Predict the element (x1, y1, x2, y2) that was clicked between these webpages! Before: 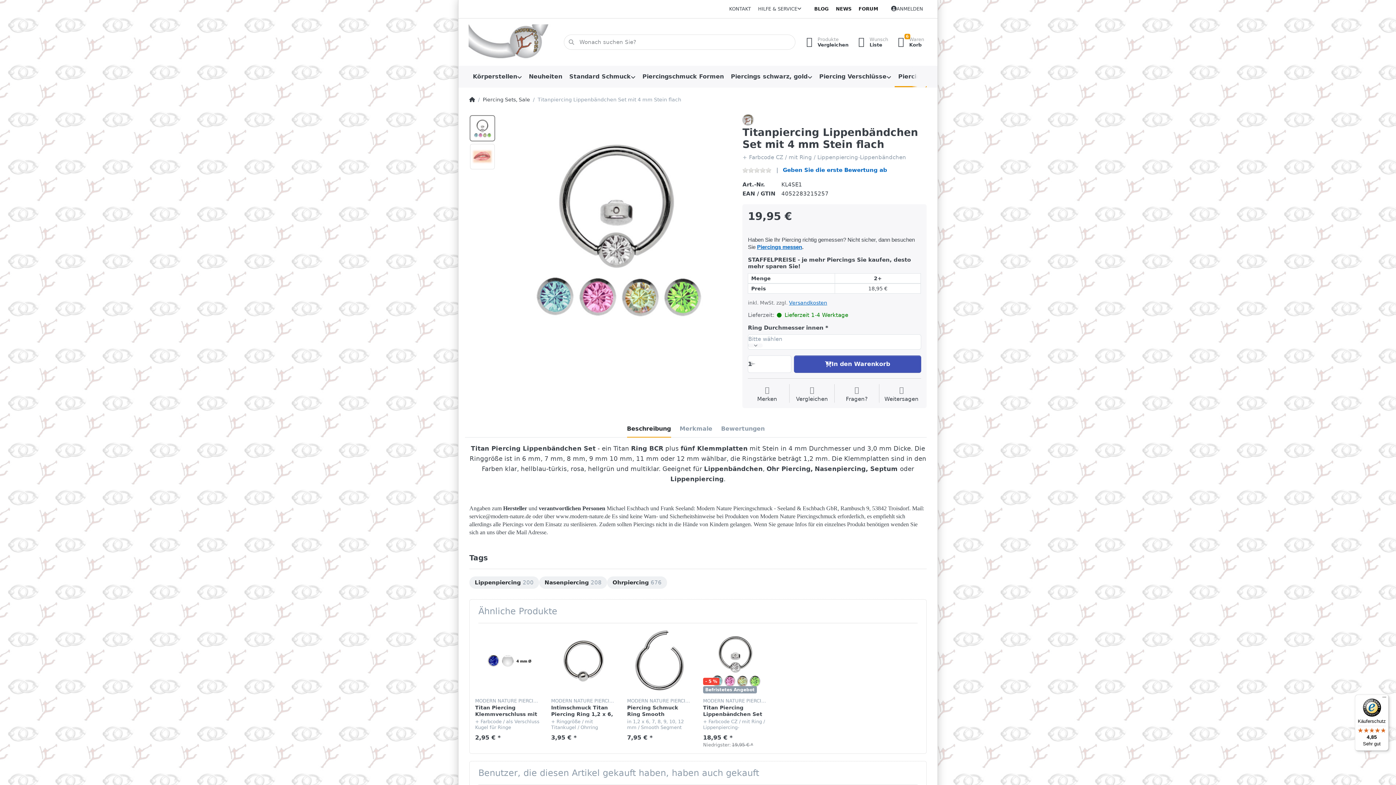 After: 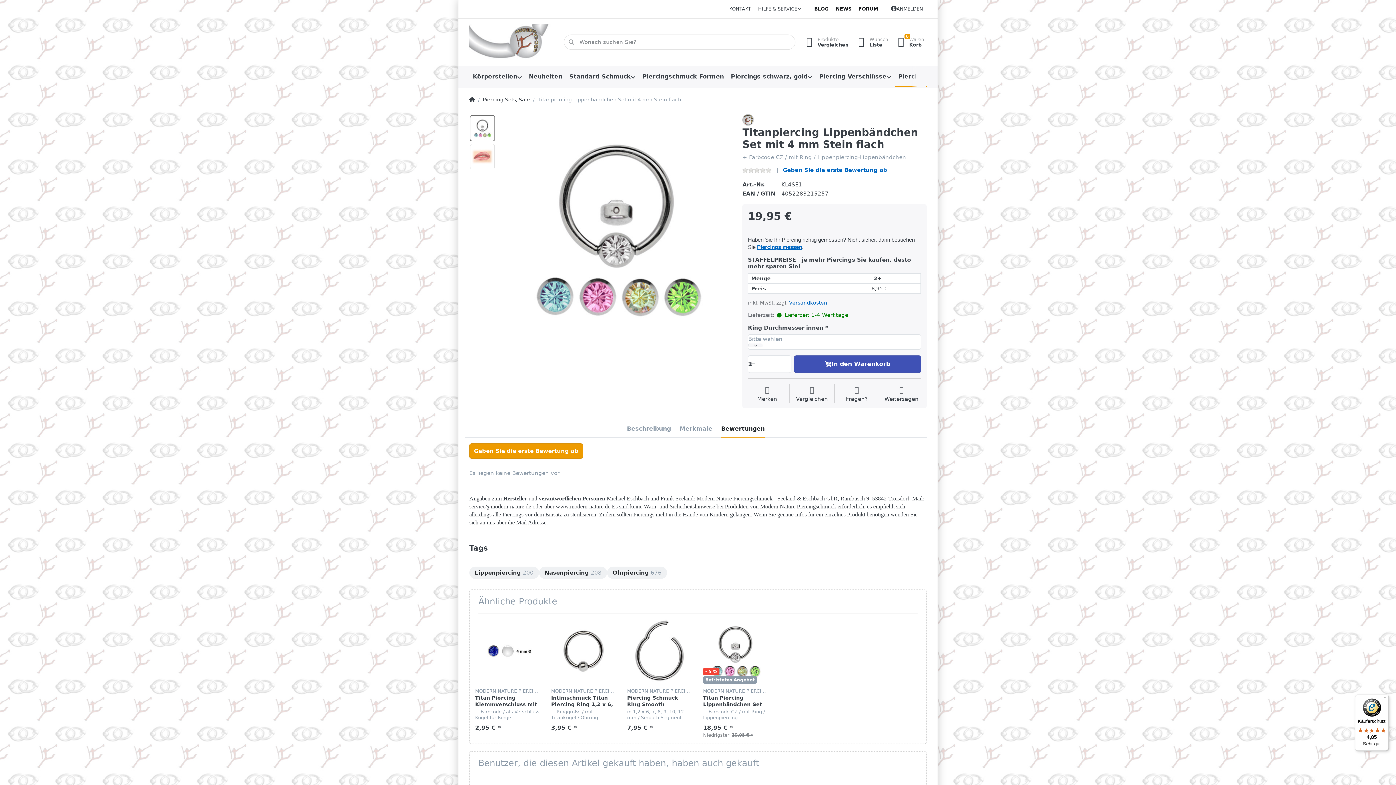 Action: label: Bewertungen bbox: (721, 419, 764, 437)